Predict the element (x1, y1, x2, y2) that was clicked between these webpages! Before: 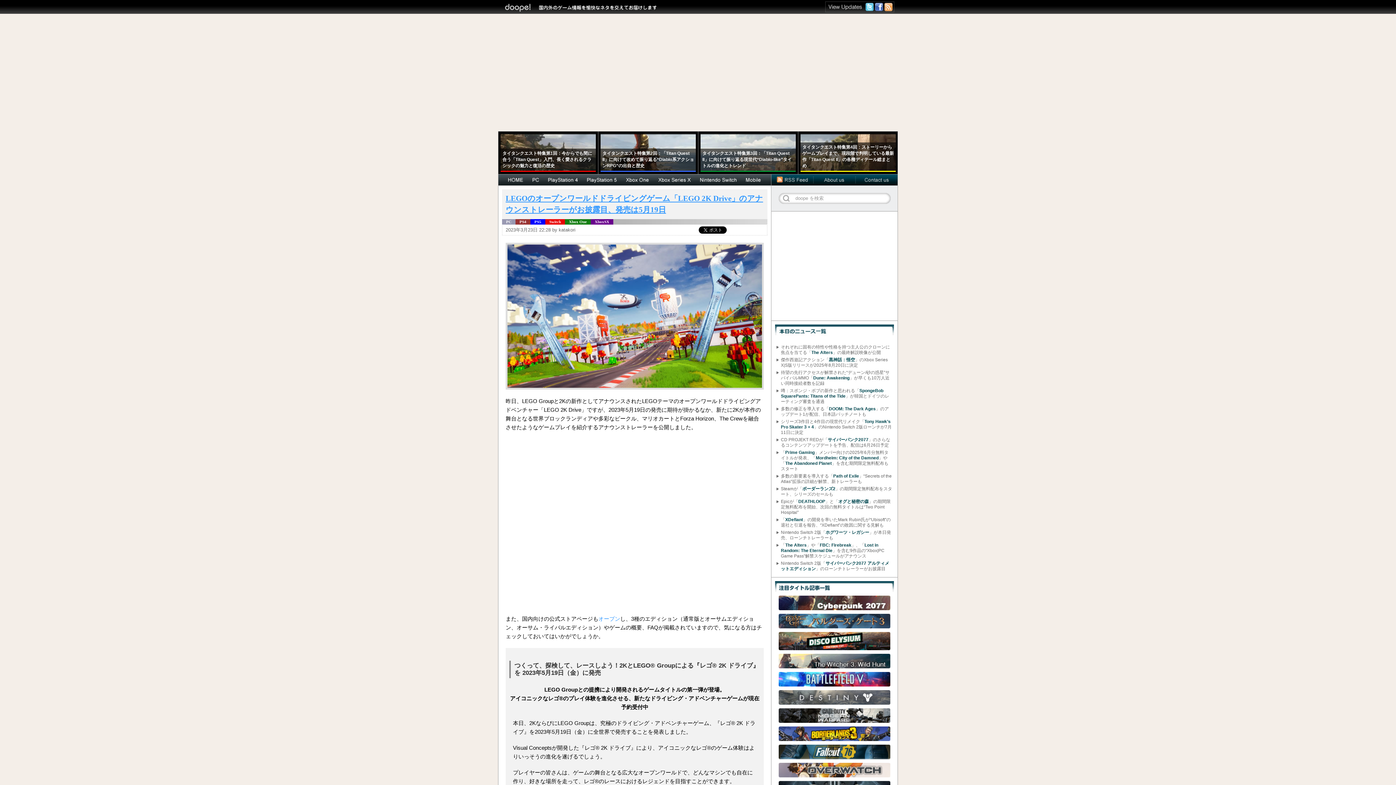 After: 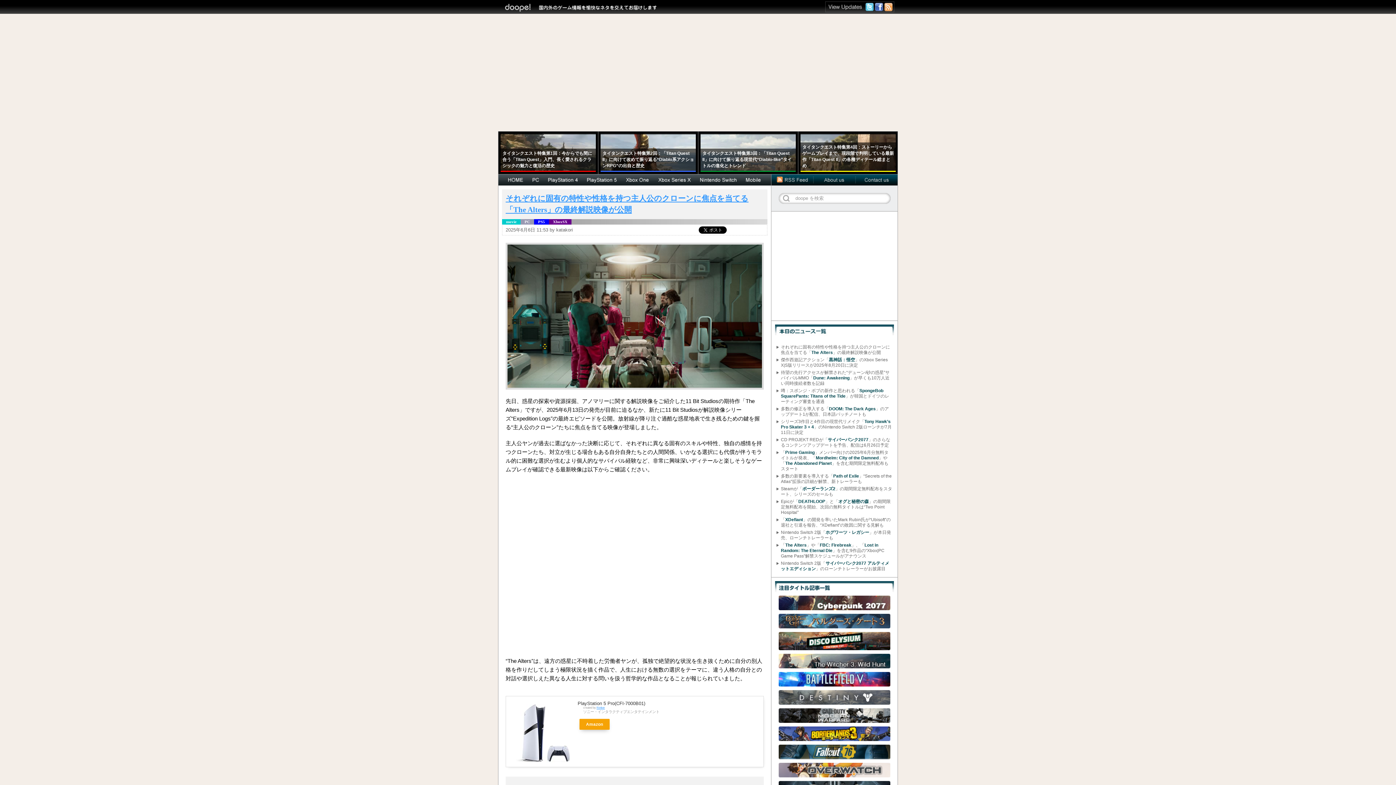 Action: label: それぞれに固有の特性や性格を持つ主人公のクローンに焦点を当てる「The Alters」の最終解説映像が公開 bbox: (776, 344, 892, 355)